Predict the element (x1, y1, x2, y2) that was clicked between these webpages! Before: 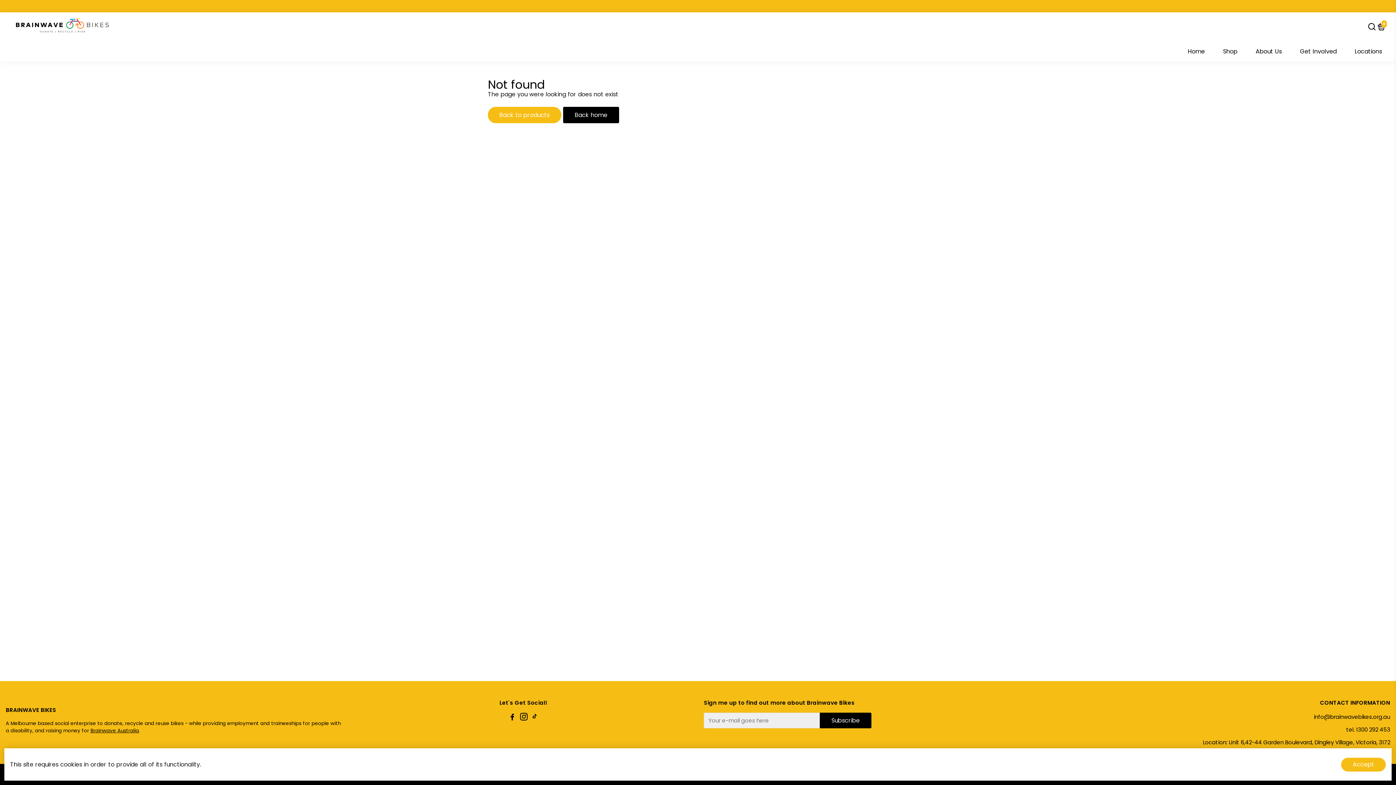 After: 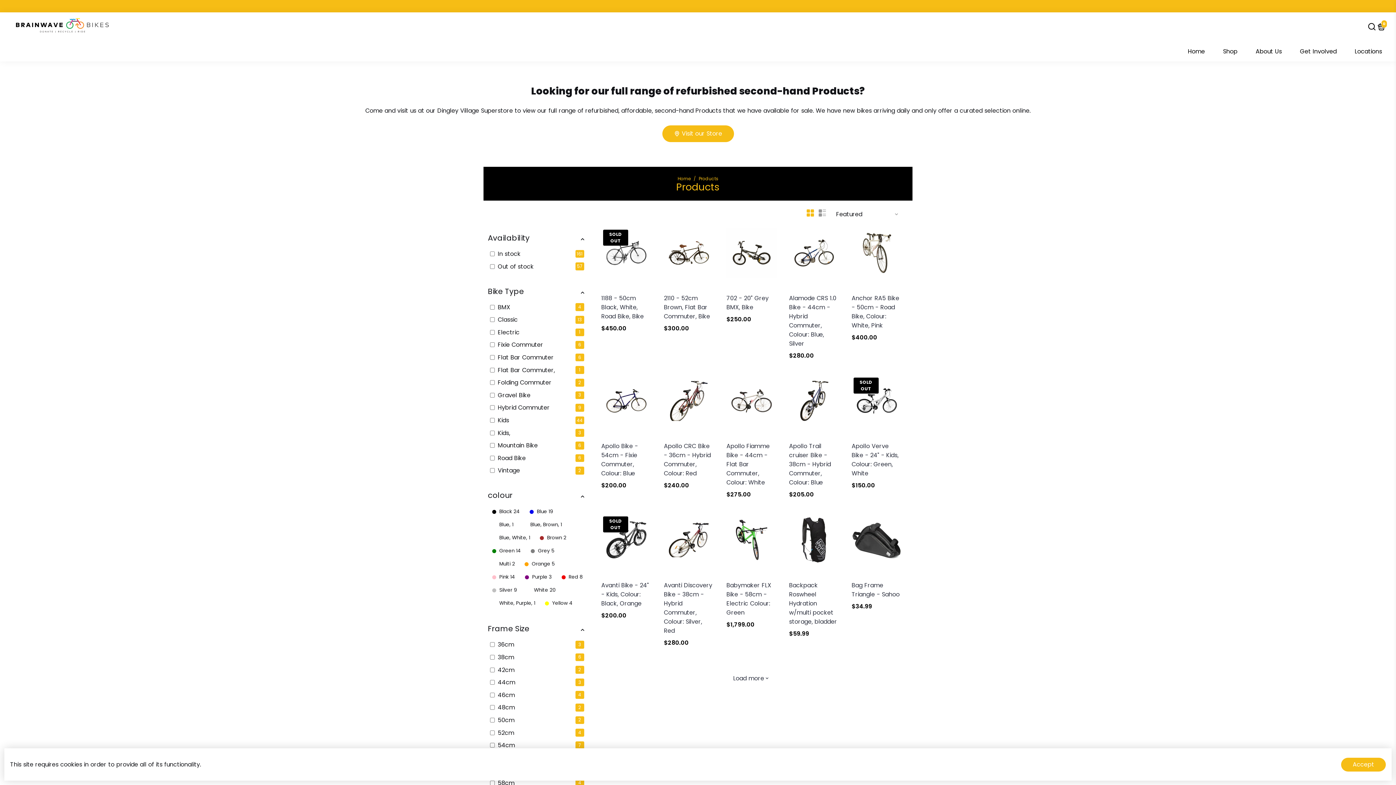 Action: label: Back to products bbox: (488, 106, 561, 123)